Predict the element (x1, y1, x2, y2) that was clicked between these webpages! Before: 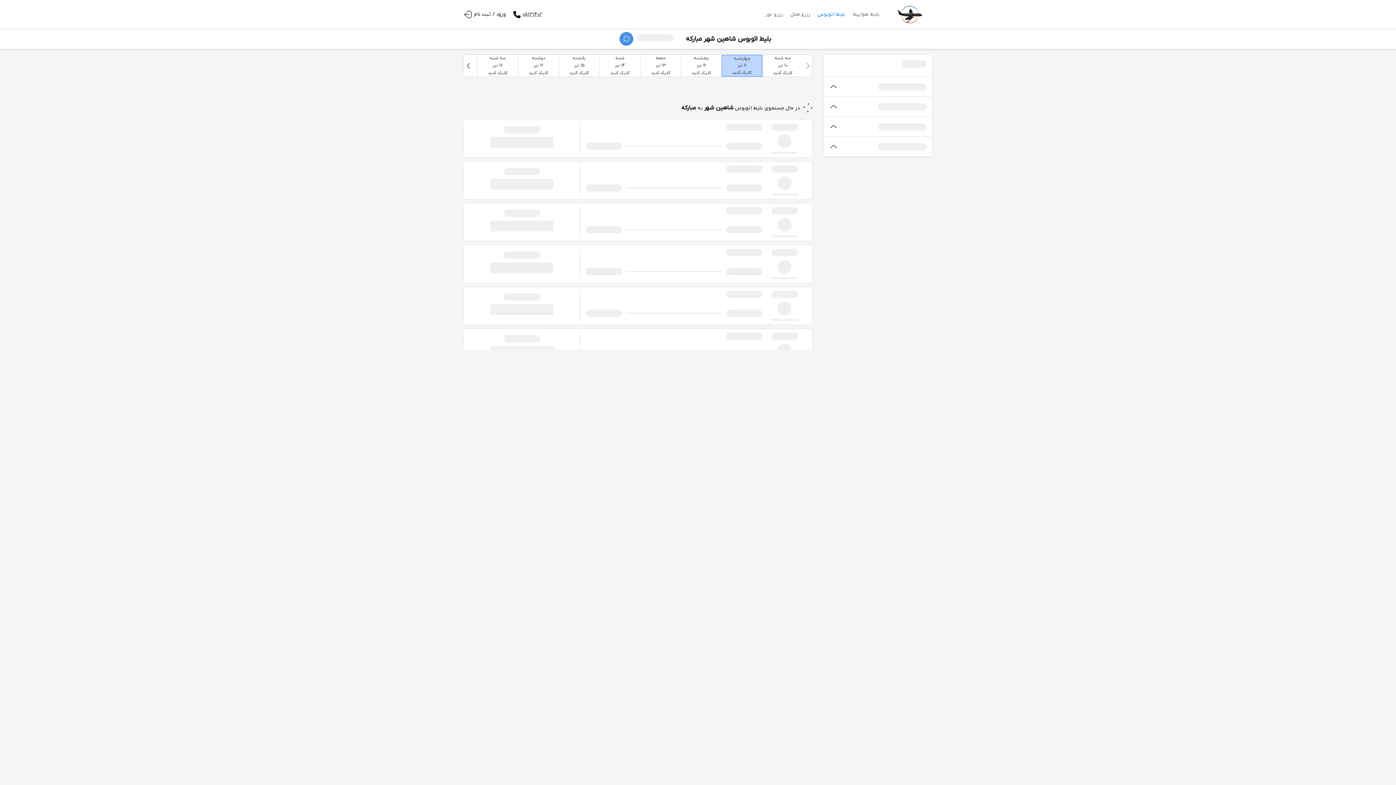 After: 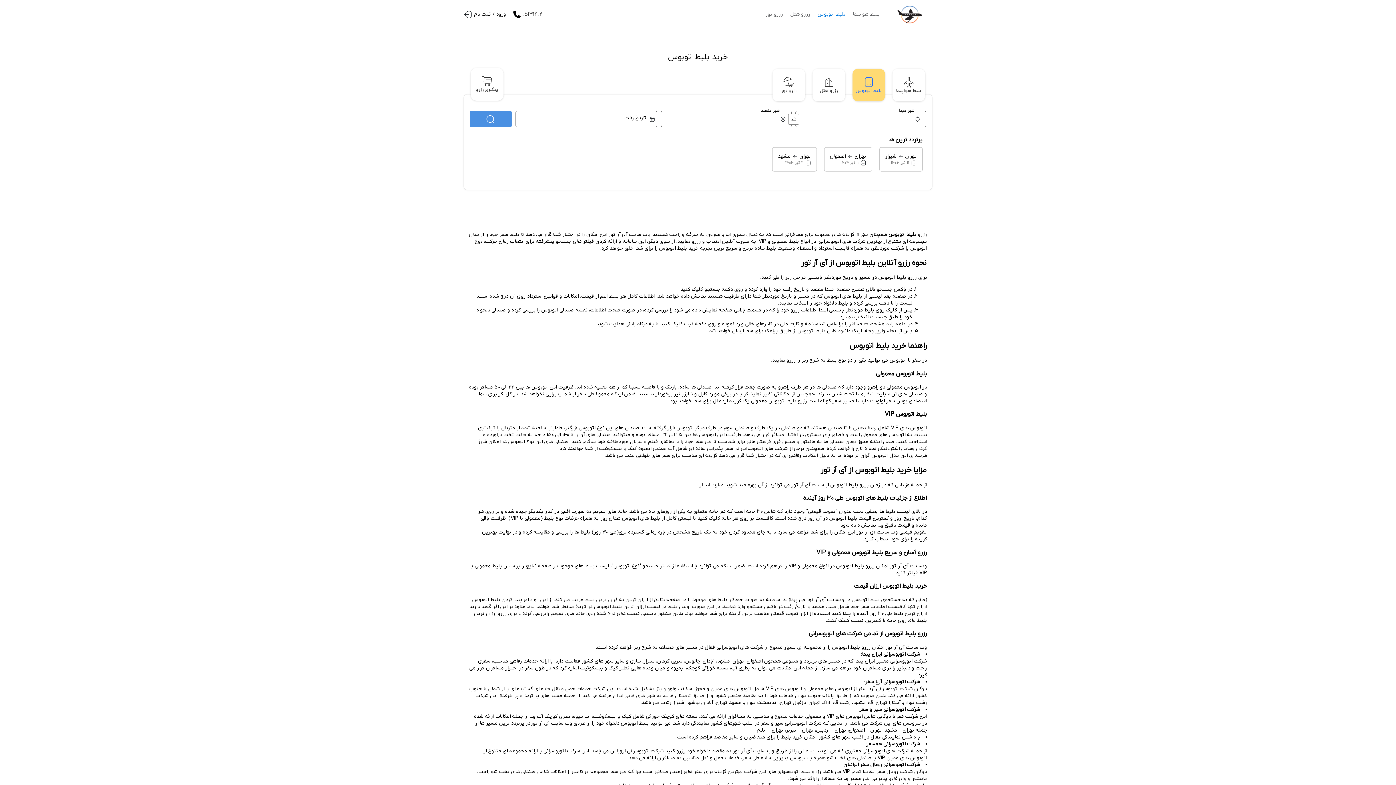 Action: label: بلیط اتوبوس bbox: (814, 9, 849, 18)